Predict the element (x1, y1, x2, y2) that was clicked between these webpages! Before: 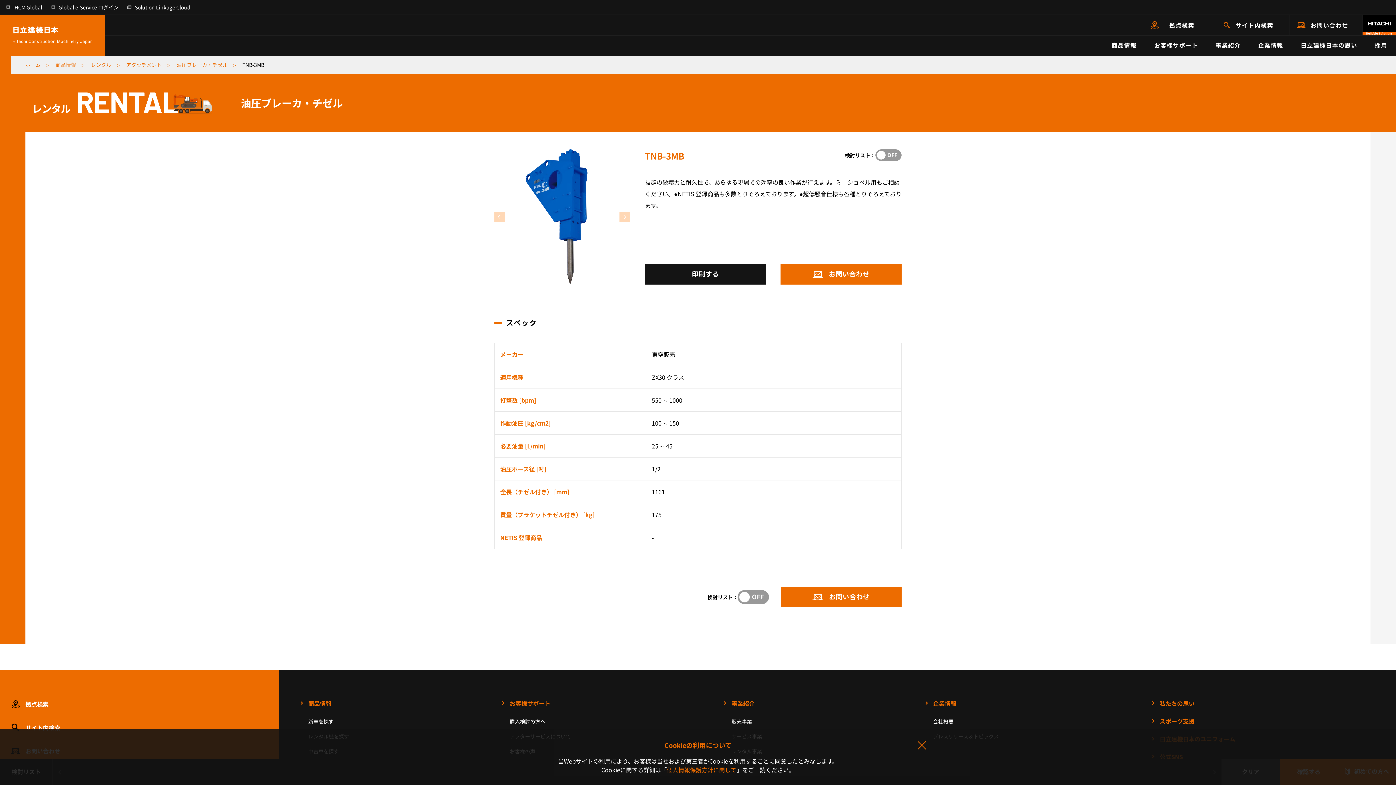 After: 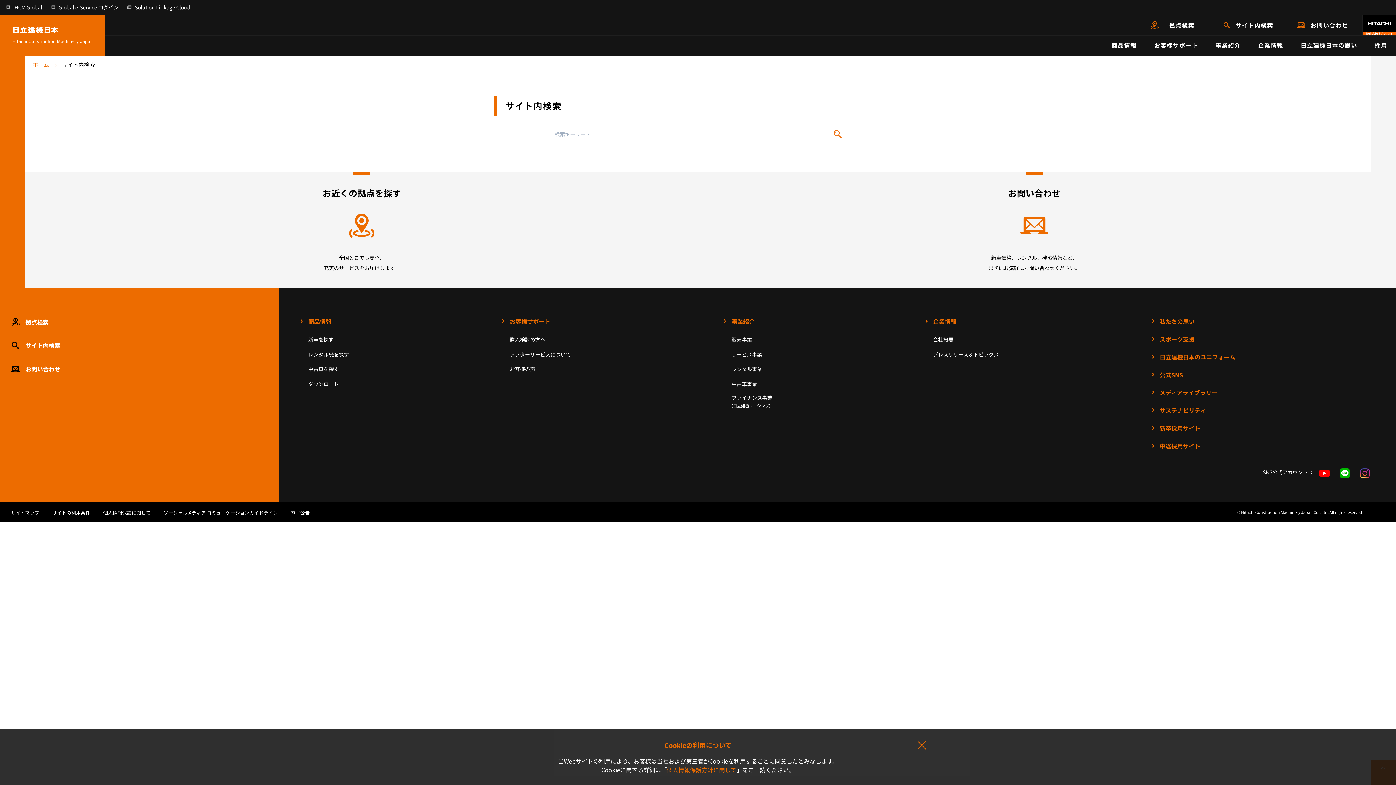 Action: bbox: (10, 722, 60, 732) label: サイト内検索